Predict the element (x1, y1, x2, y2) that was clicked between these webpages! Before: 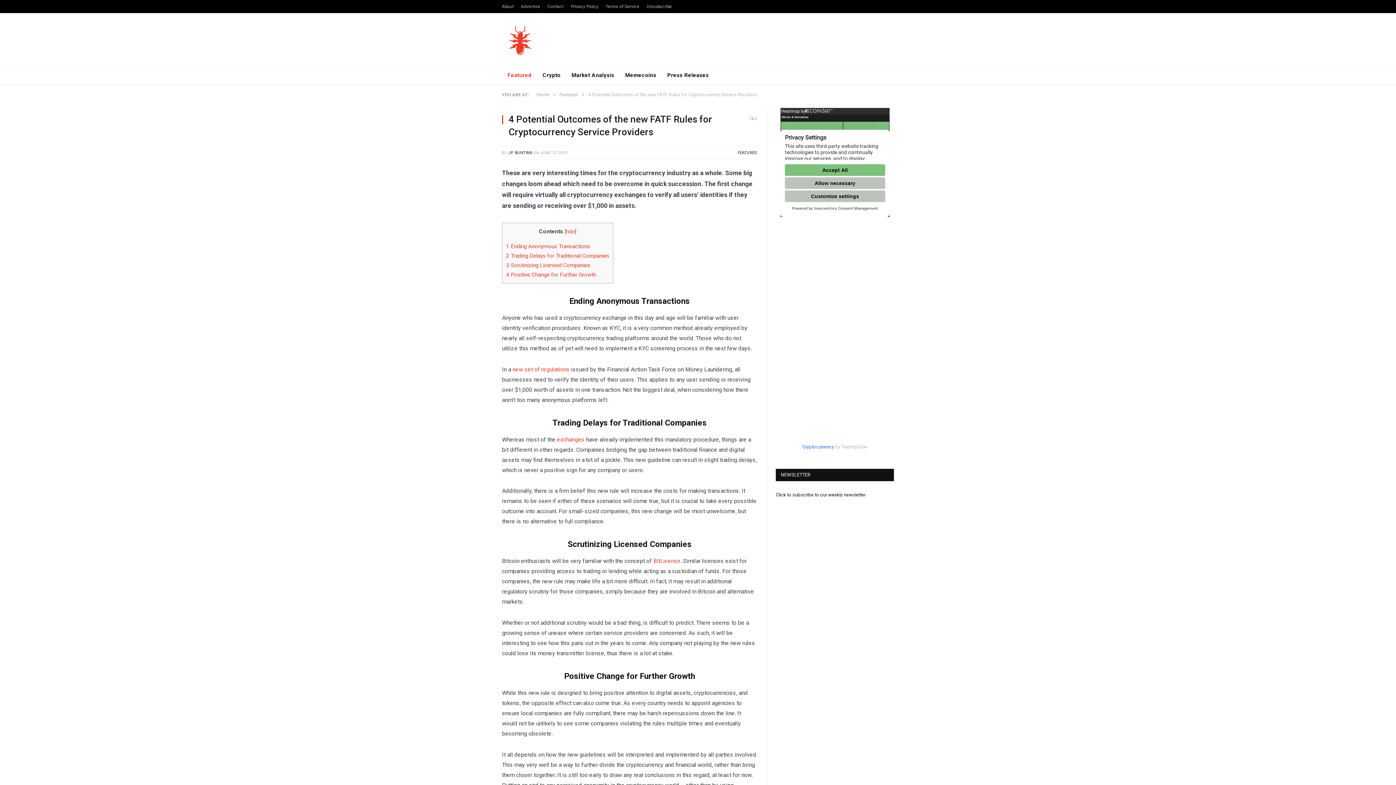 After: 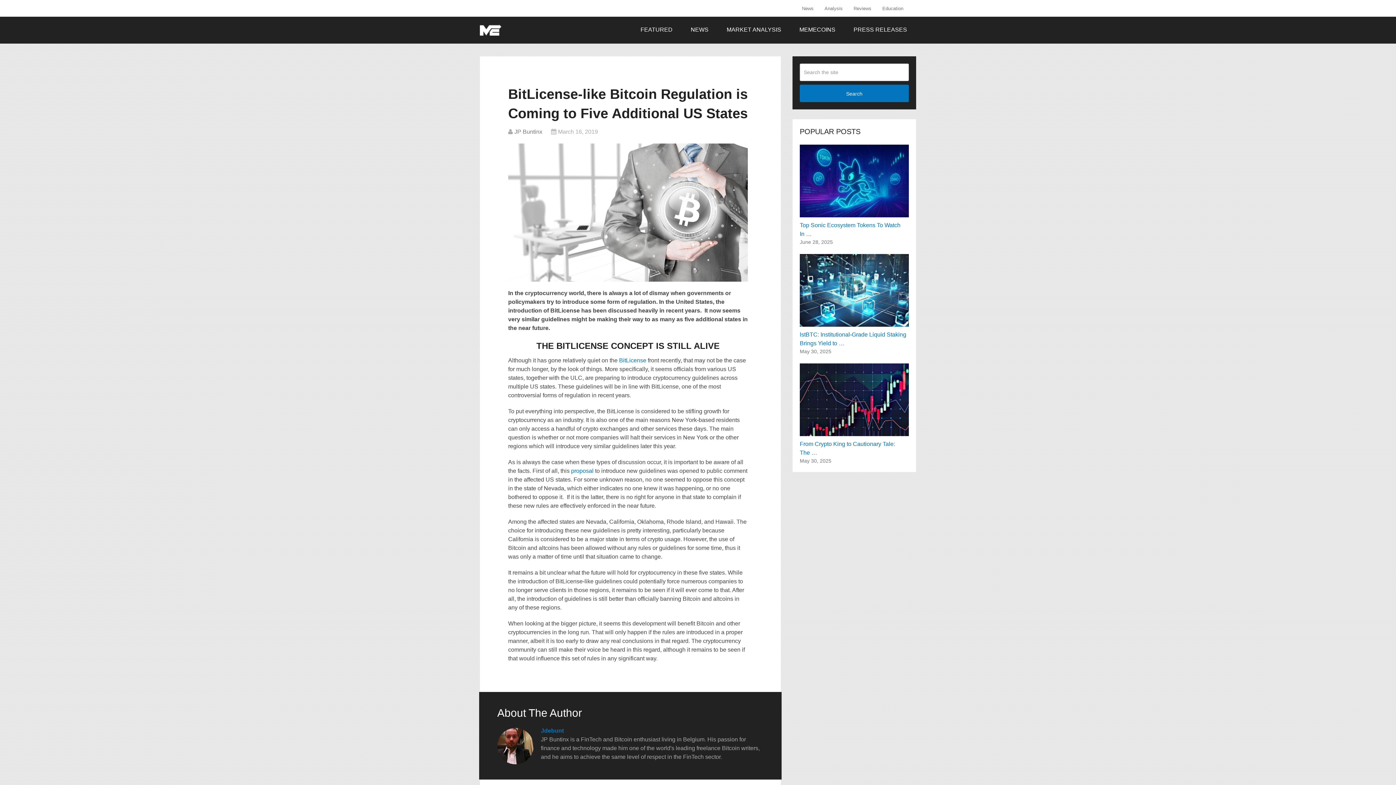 Action: bbox: (653, 557, 680, 564) label: BitLicense